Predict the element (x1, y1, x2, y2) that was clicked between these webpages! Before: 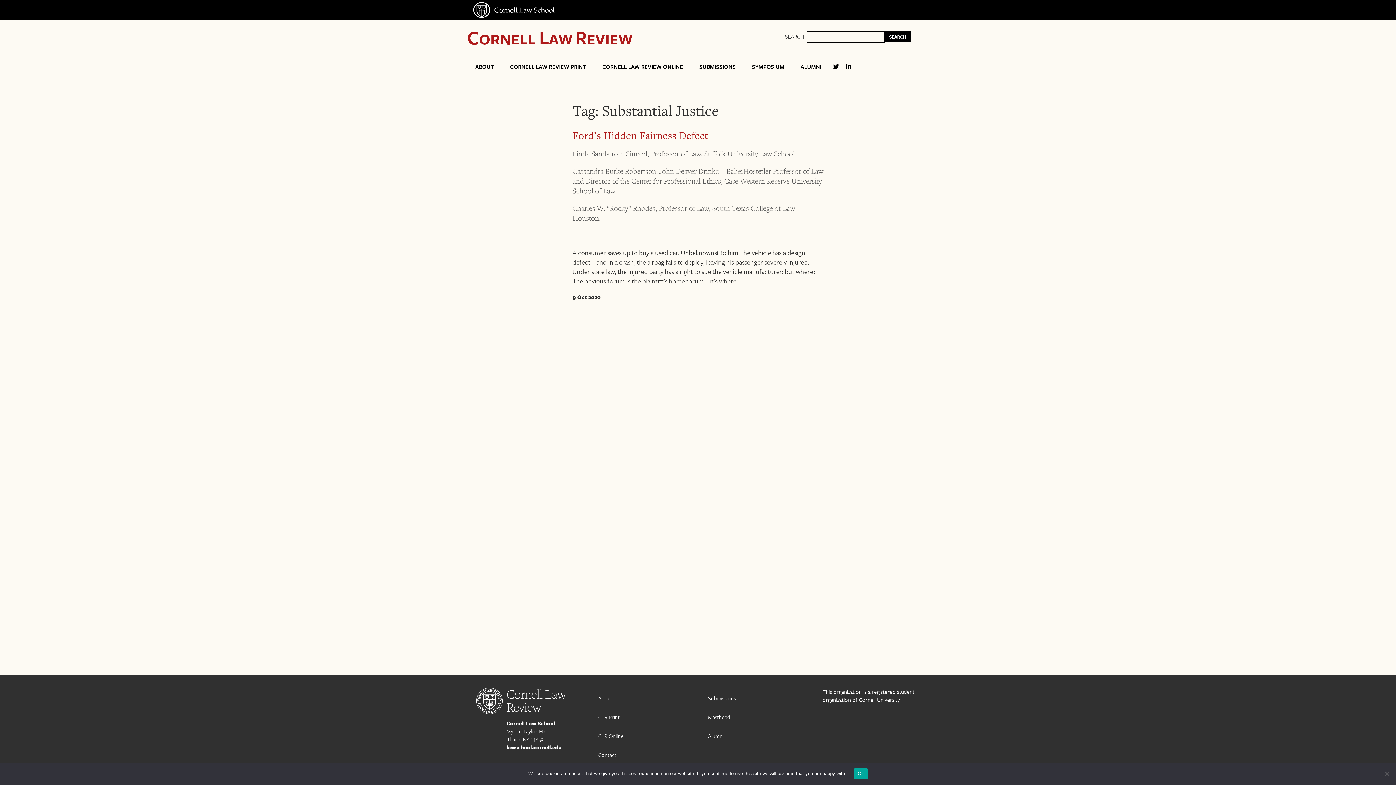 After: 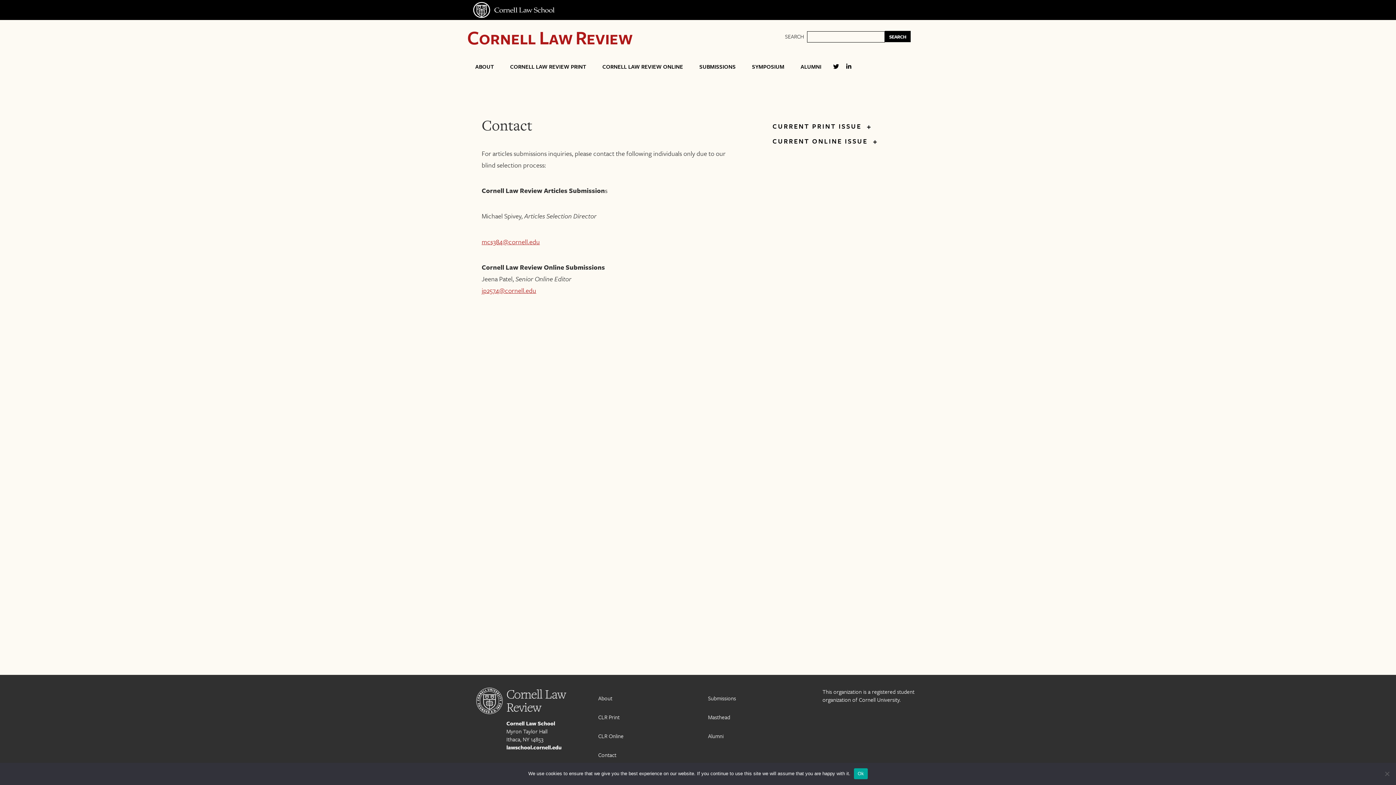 Action: label: Contact bbox: (598, 751, 616, 759)